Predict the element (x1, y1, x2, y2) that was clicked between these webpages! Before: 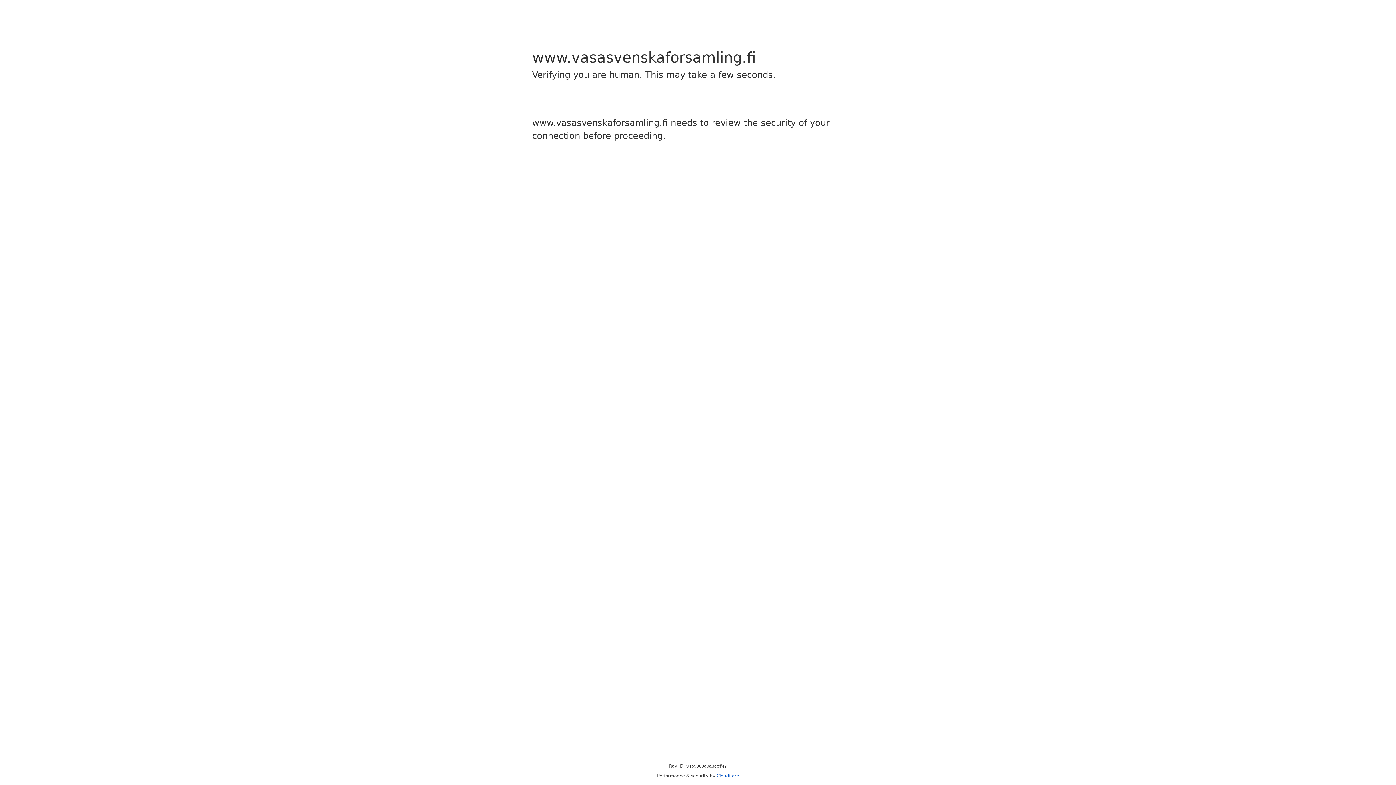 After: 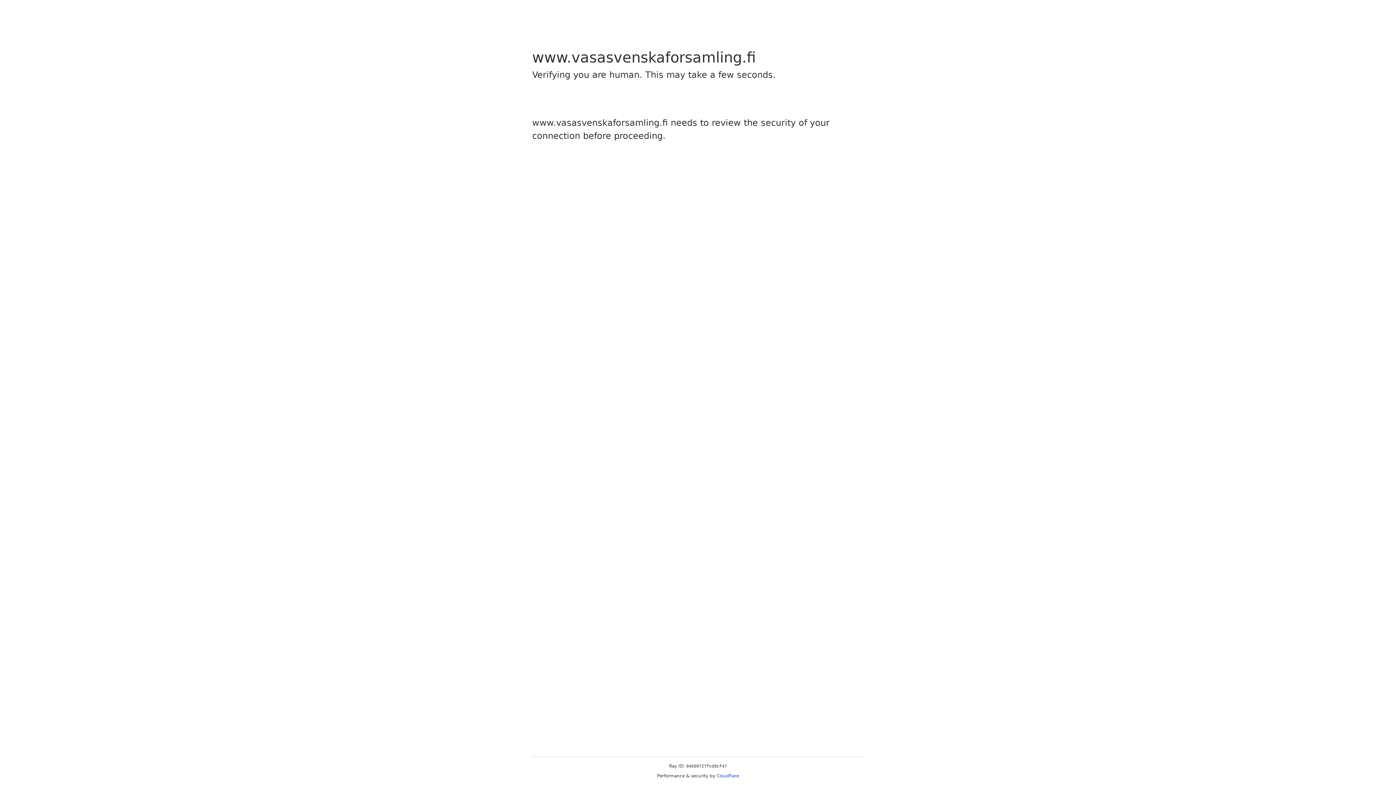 Action: label: Cloudflare bbox: (716, 773, 739, 778)